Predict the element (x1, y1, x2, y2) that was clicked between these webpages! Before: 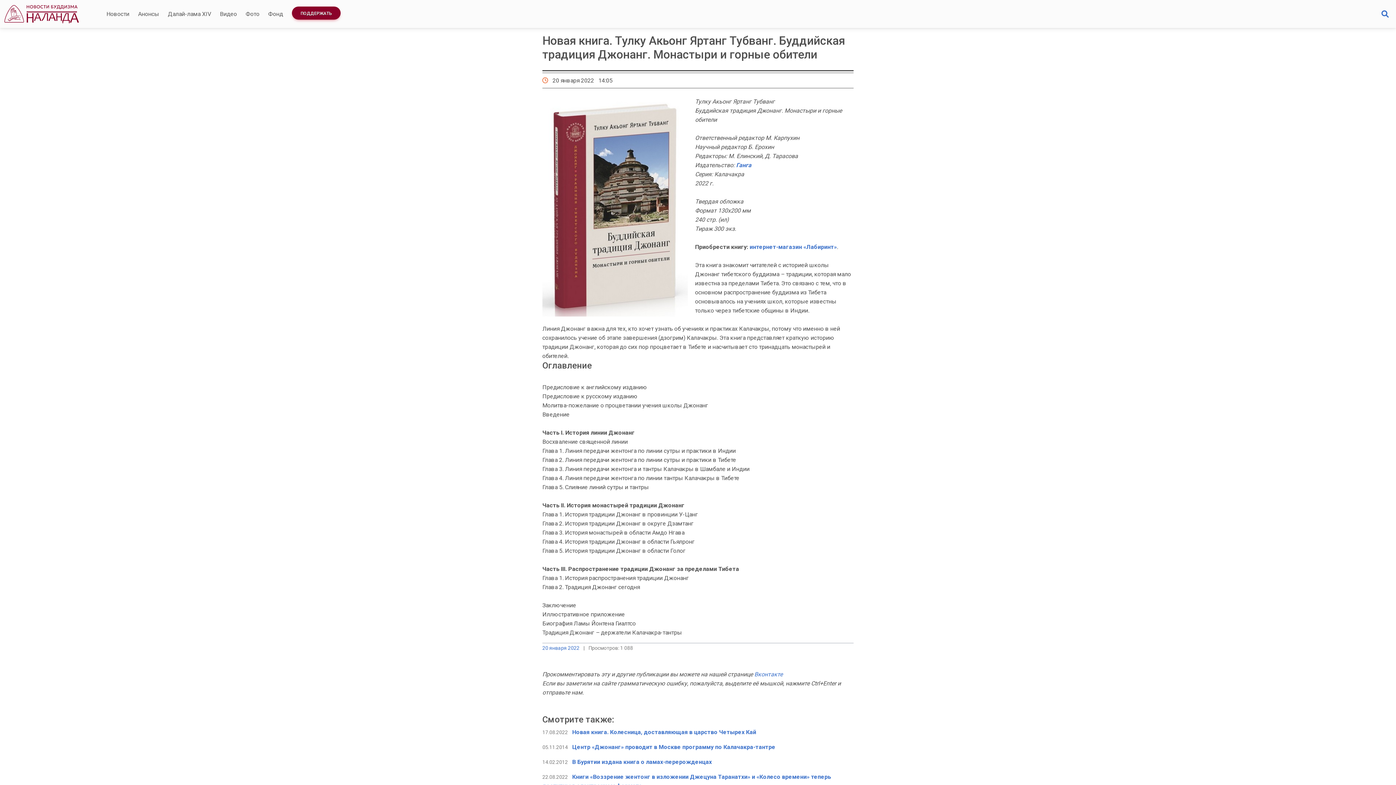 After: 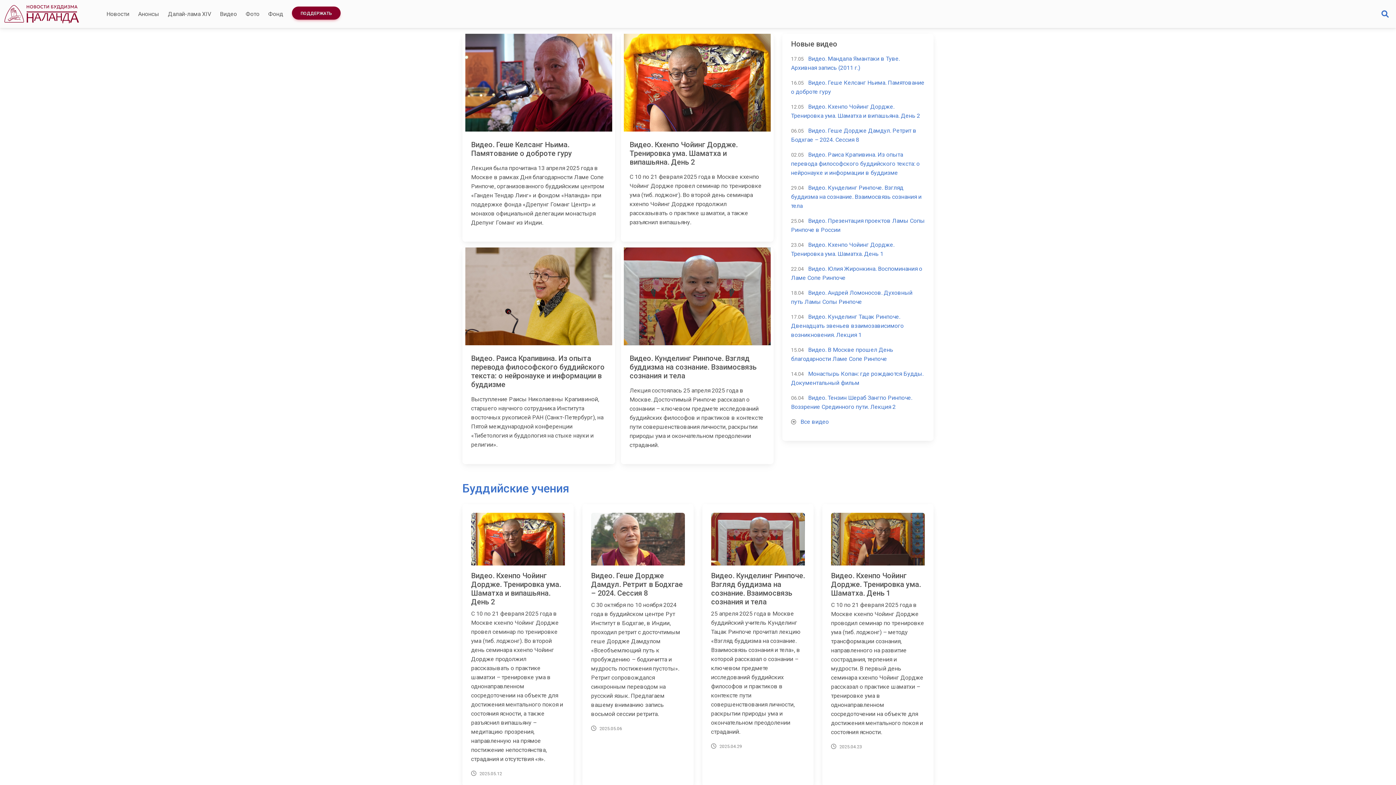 Action: bbox: (217, 6, 239, 21) label: Видео